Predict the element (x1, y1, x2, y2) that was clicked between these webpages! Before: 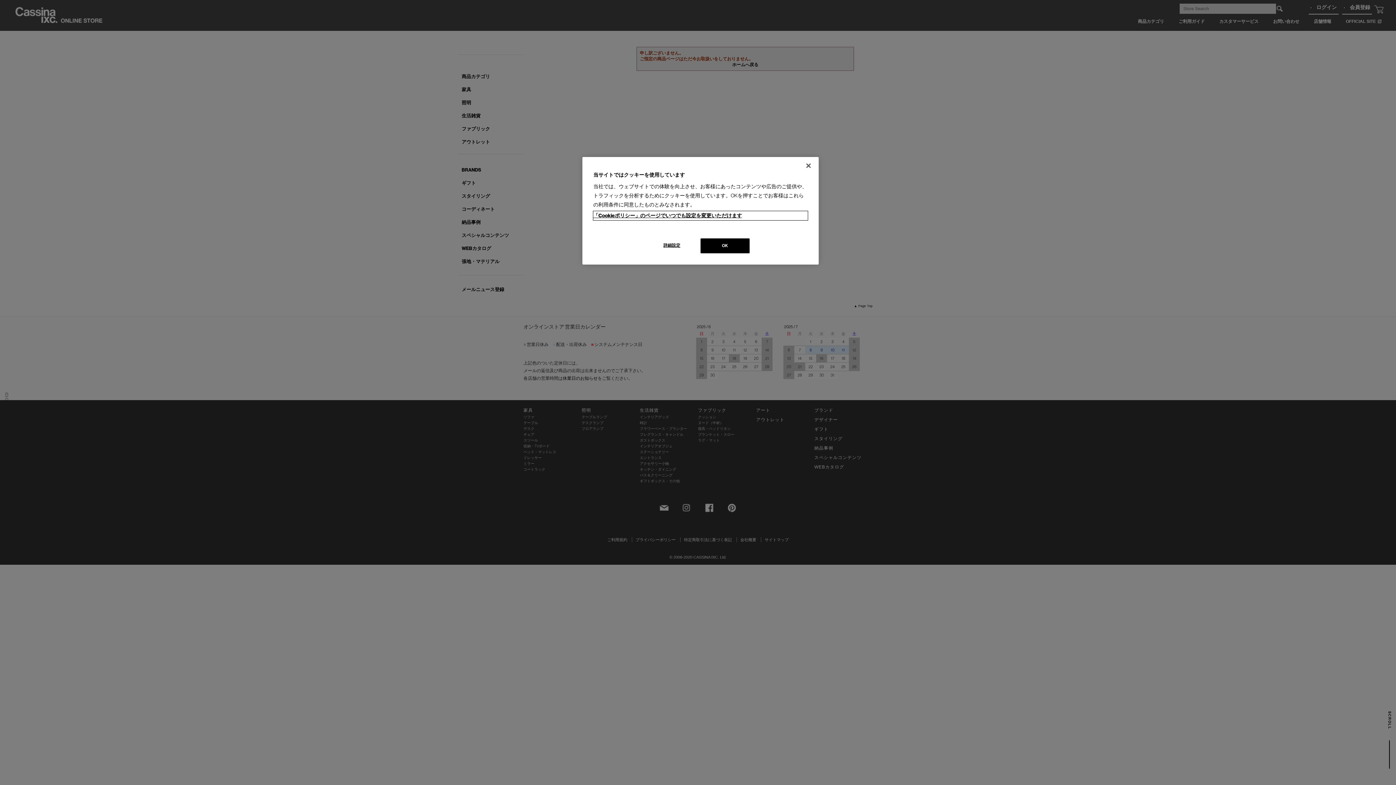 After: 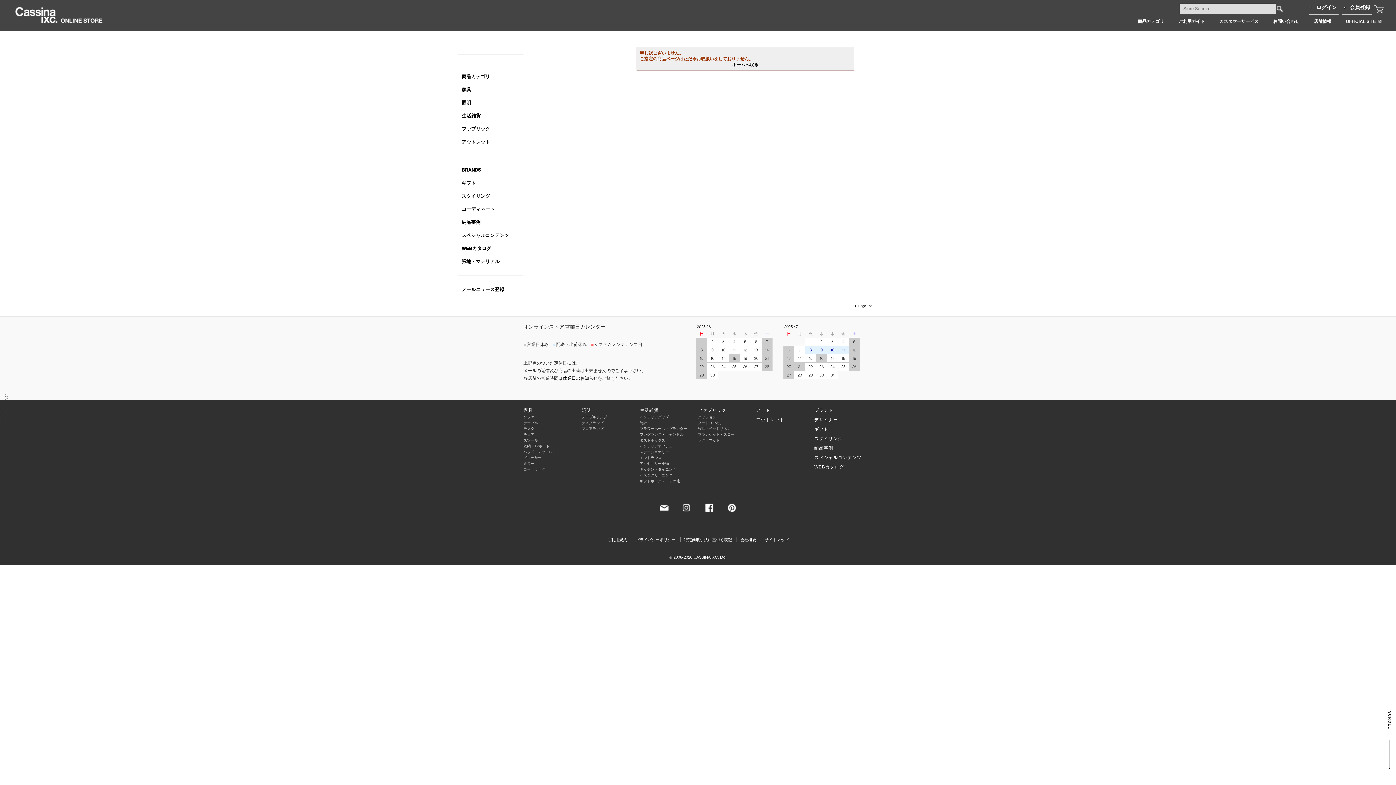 Action: label: 閉じる bbox: (800, 157, 816, 173)